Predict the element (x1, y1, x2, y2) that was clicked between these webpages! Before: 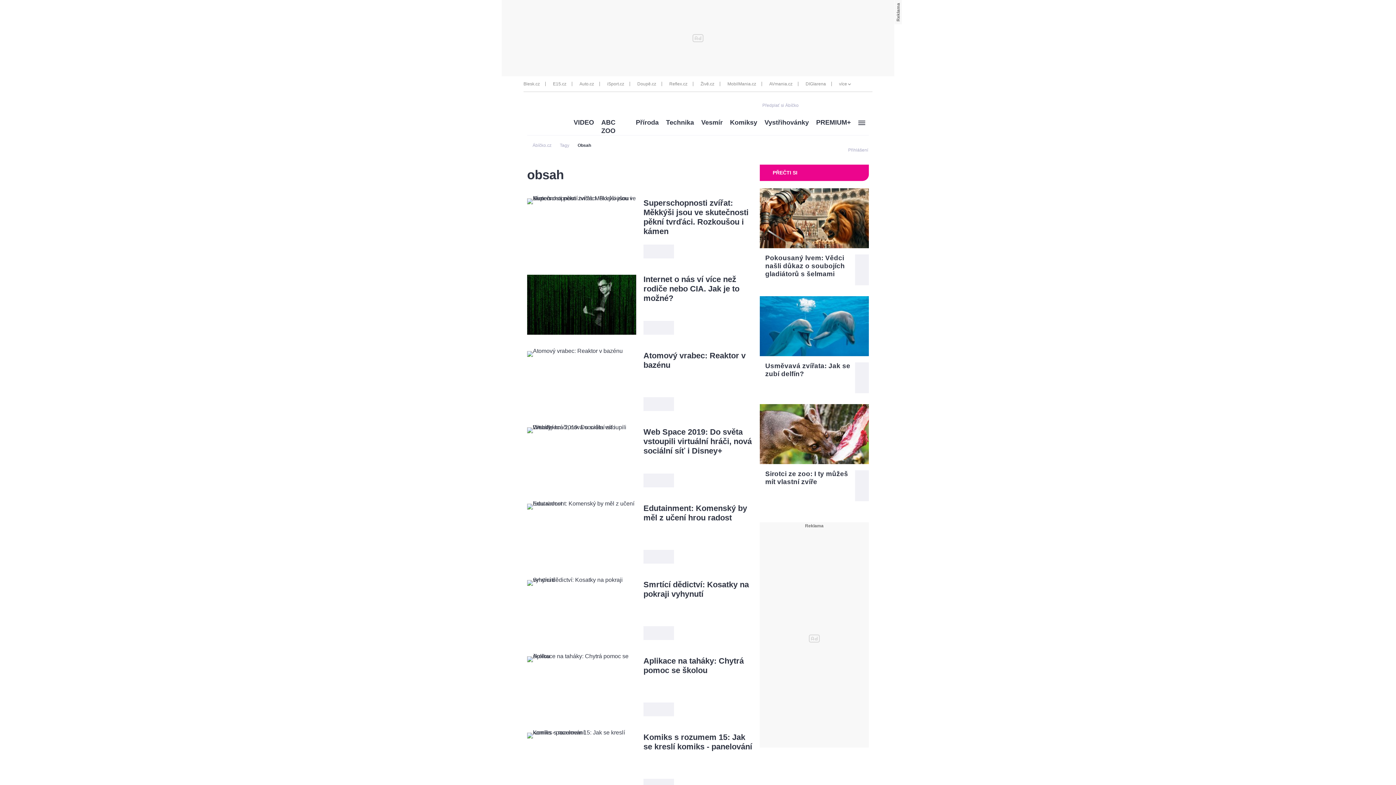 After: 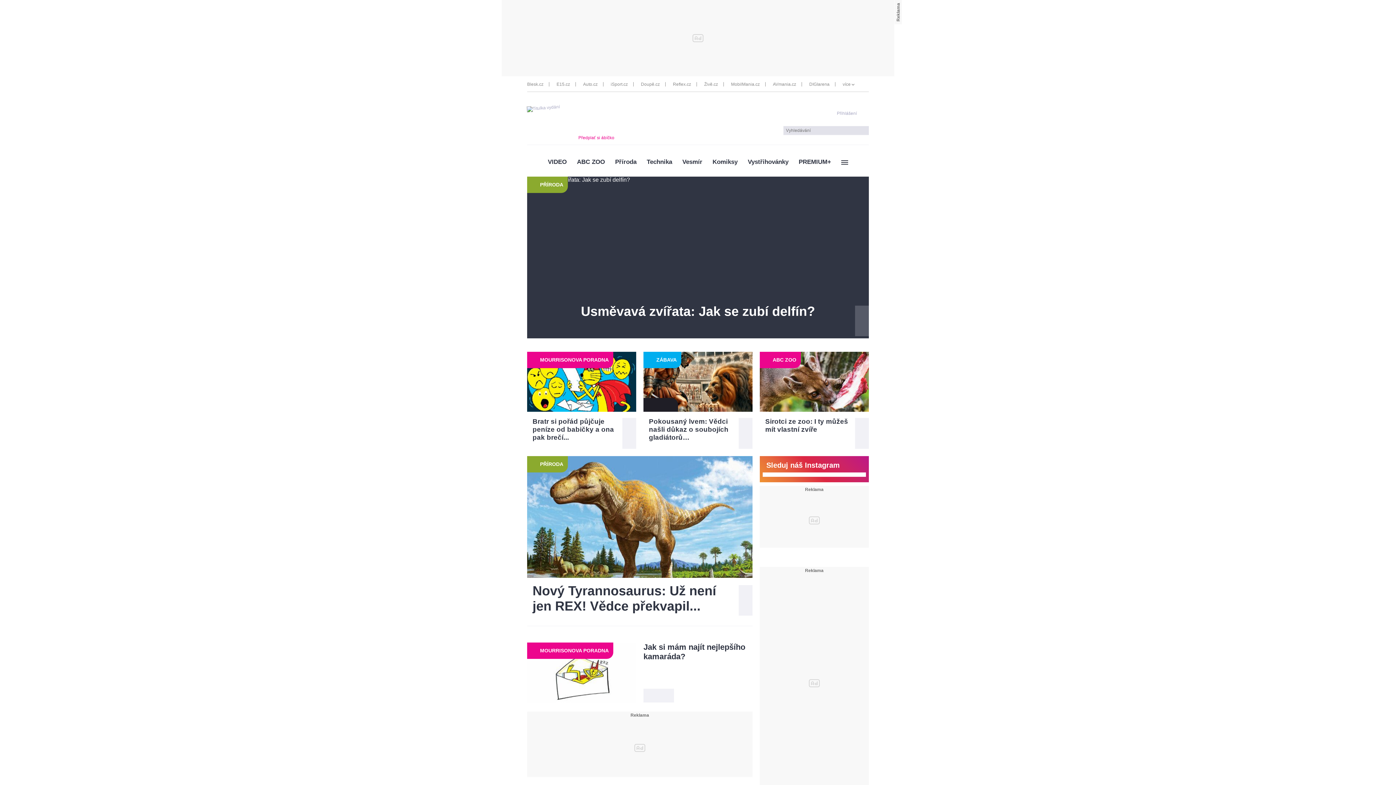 Action: bbox: (527, 111, 562, 129)